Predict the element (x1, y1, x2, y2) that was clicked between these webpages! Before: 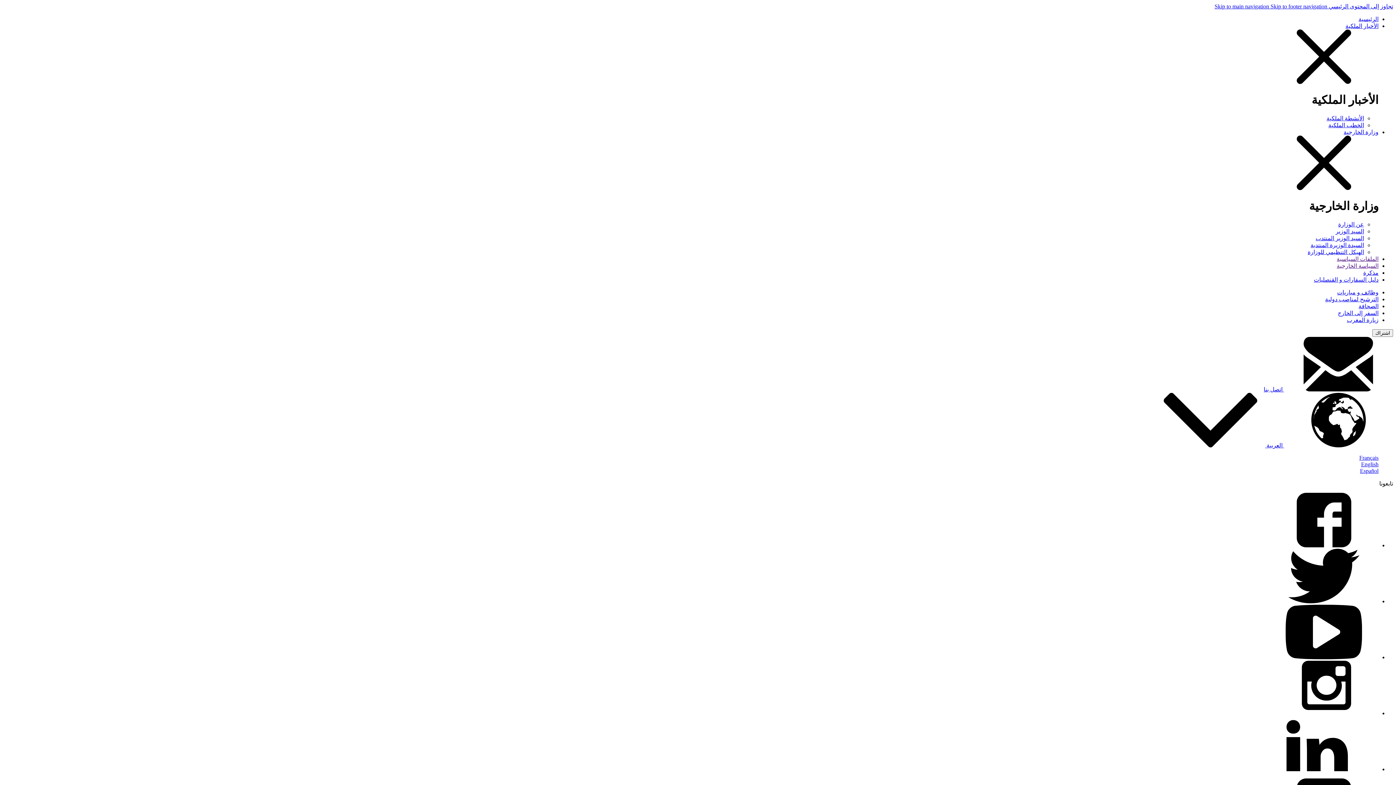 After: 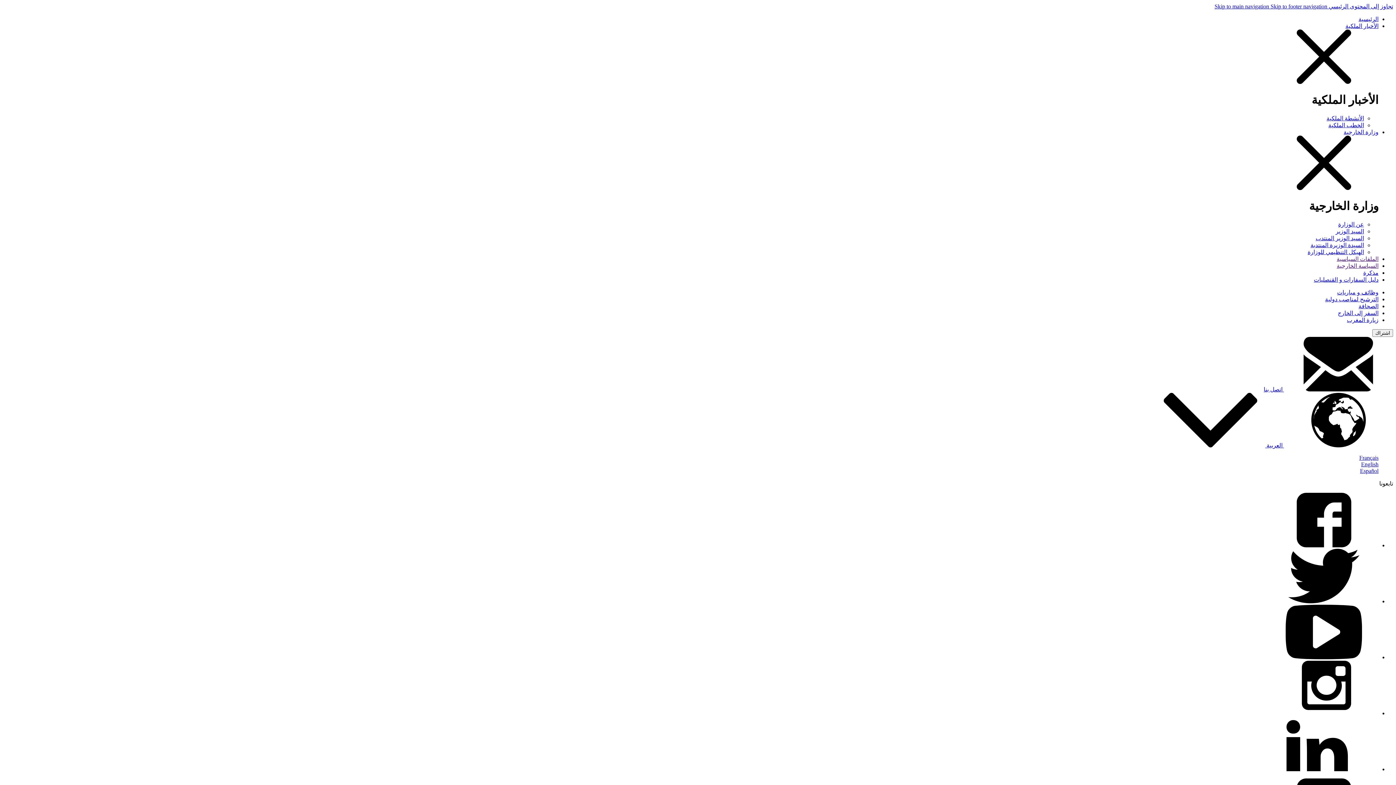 Action: bbox: (1328, 122, 1364, 128) label: الخطب الملكية